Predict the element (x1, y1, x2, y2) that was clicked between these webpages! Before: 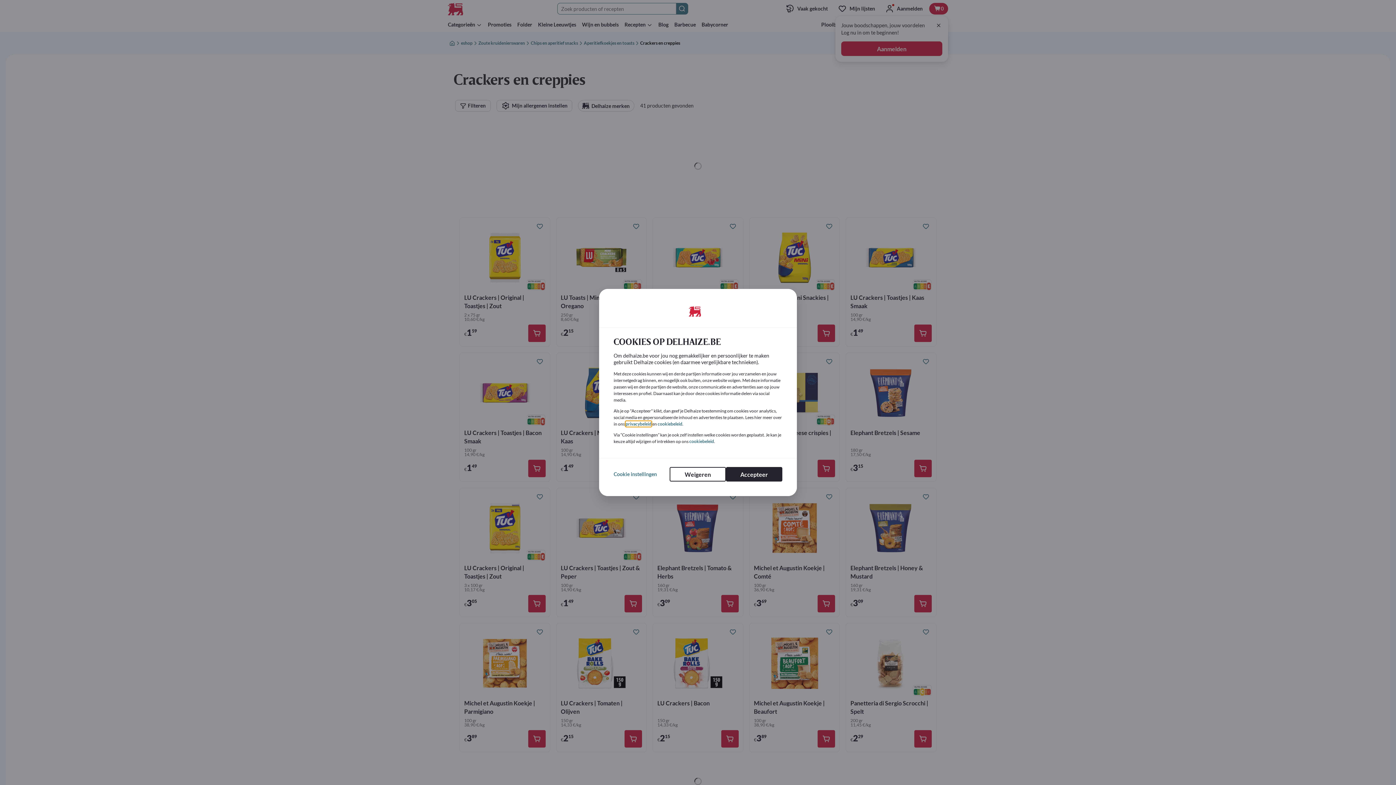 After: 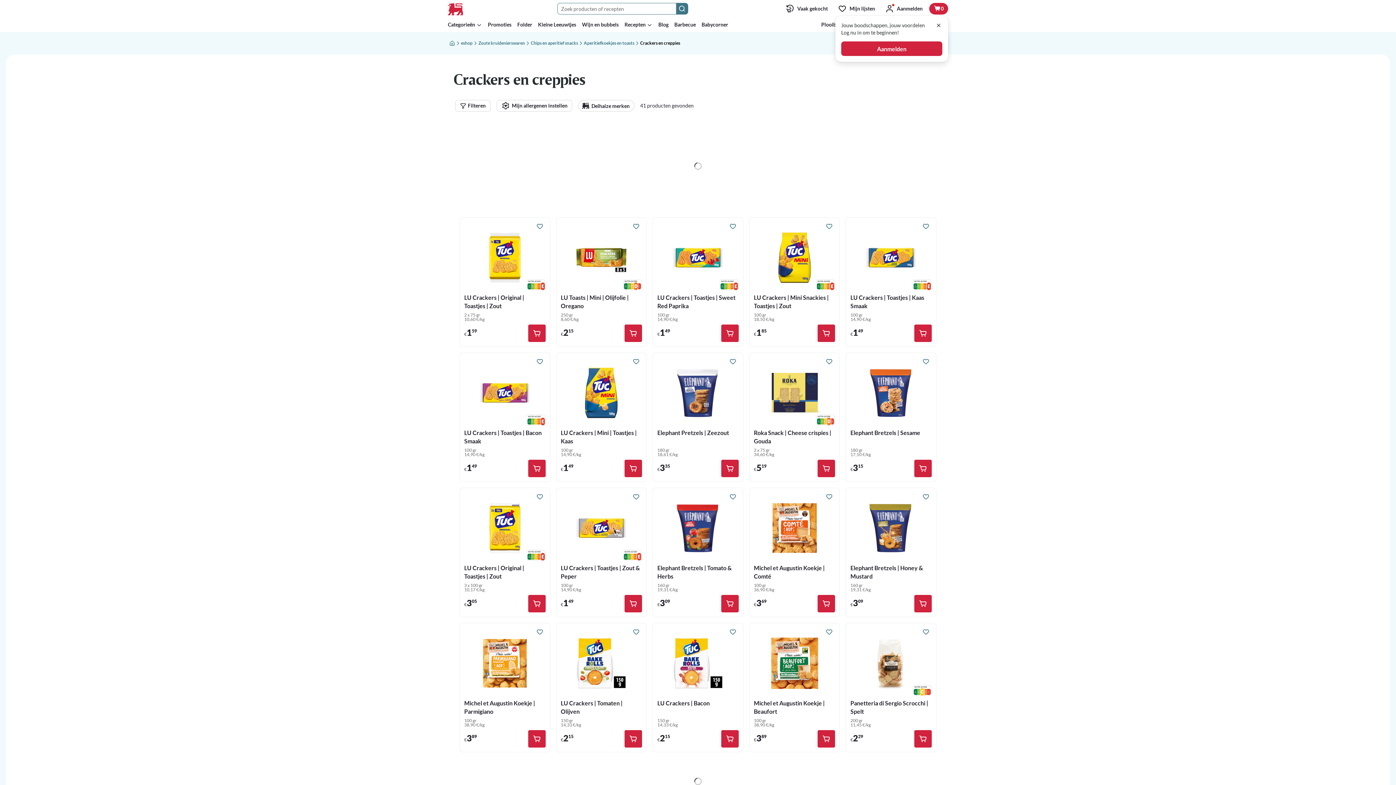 Action: bbox: (726, 467, 782, 481) label: Accepteer